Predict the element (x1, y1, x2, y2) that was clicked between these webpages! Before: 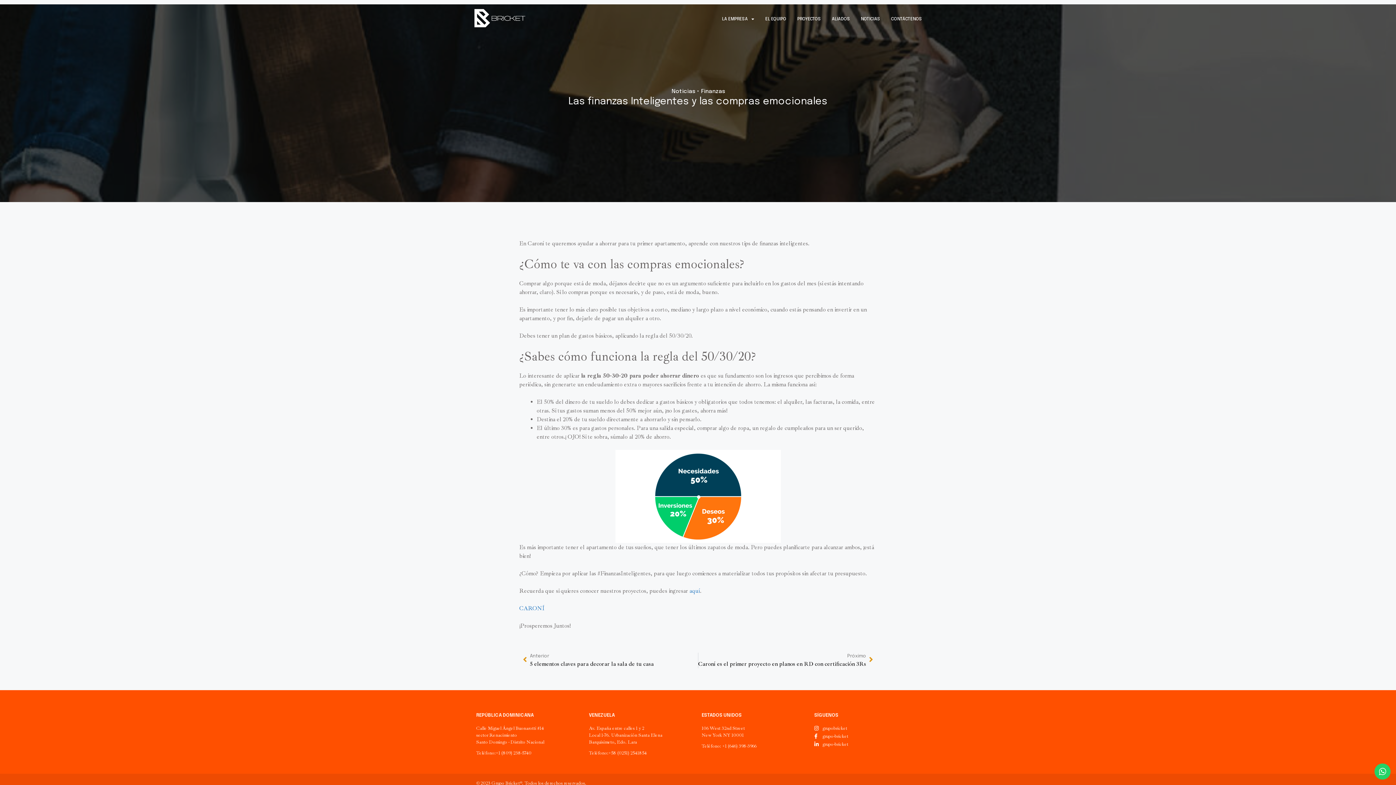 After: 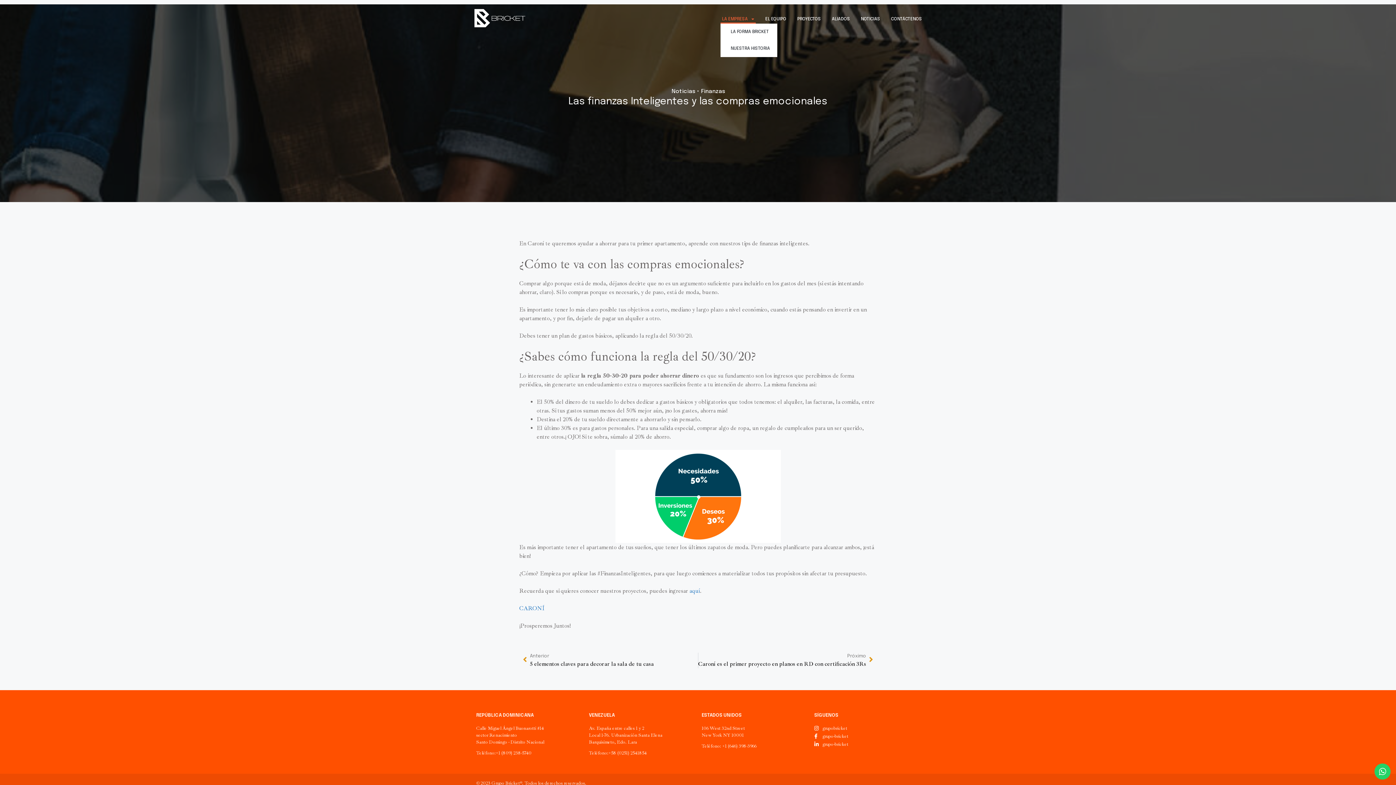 Action: label: LA EMPRESA bbox: (720, 14, 755, 23)